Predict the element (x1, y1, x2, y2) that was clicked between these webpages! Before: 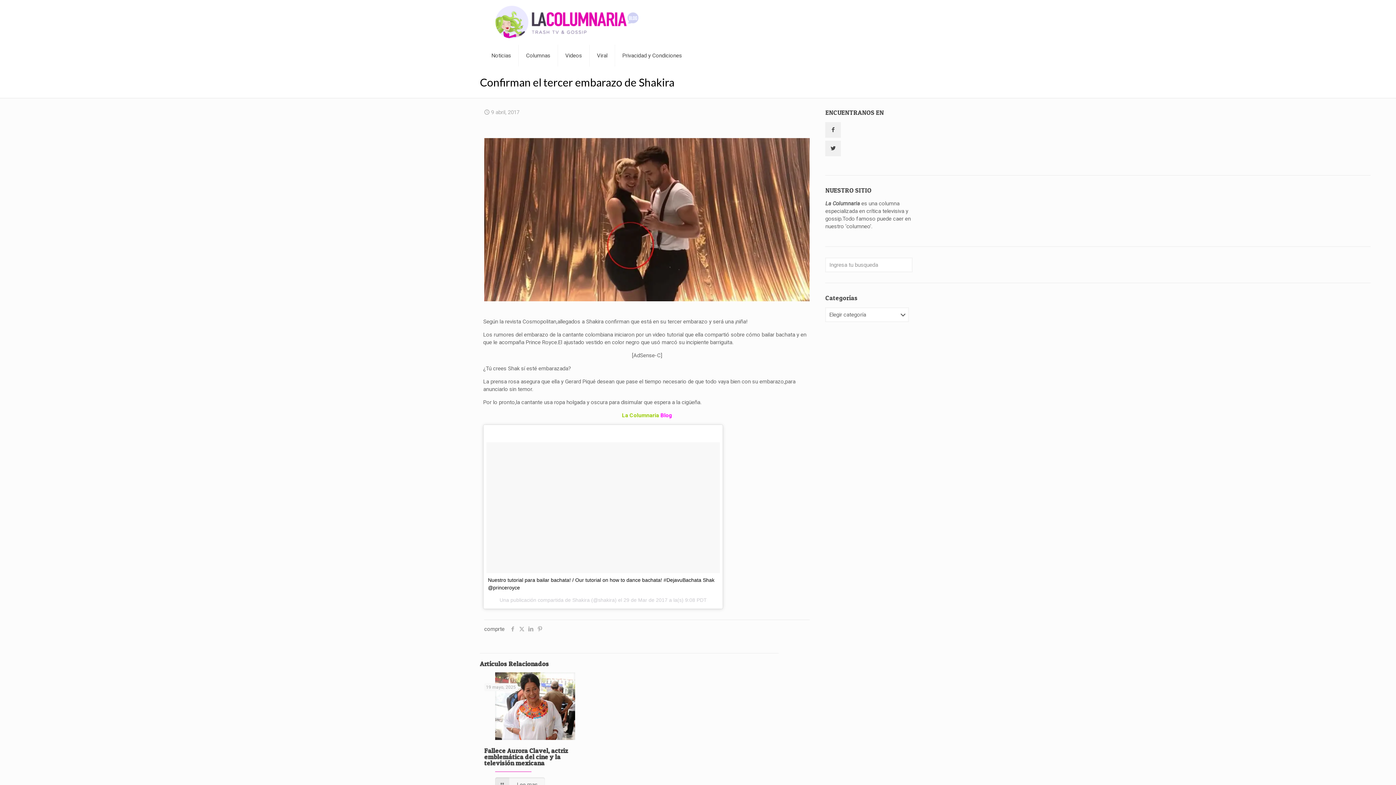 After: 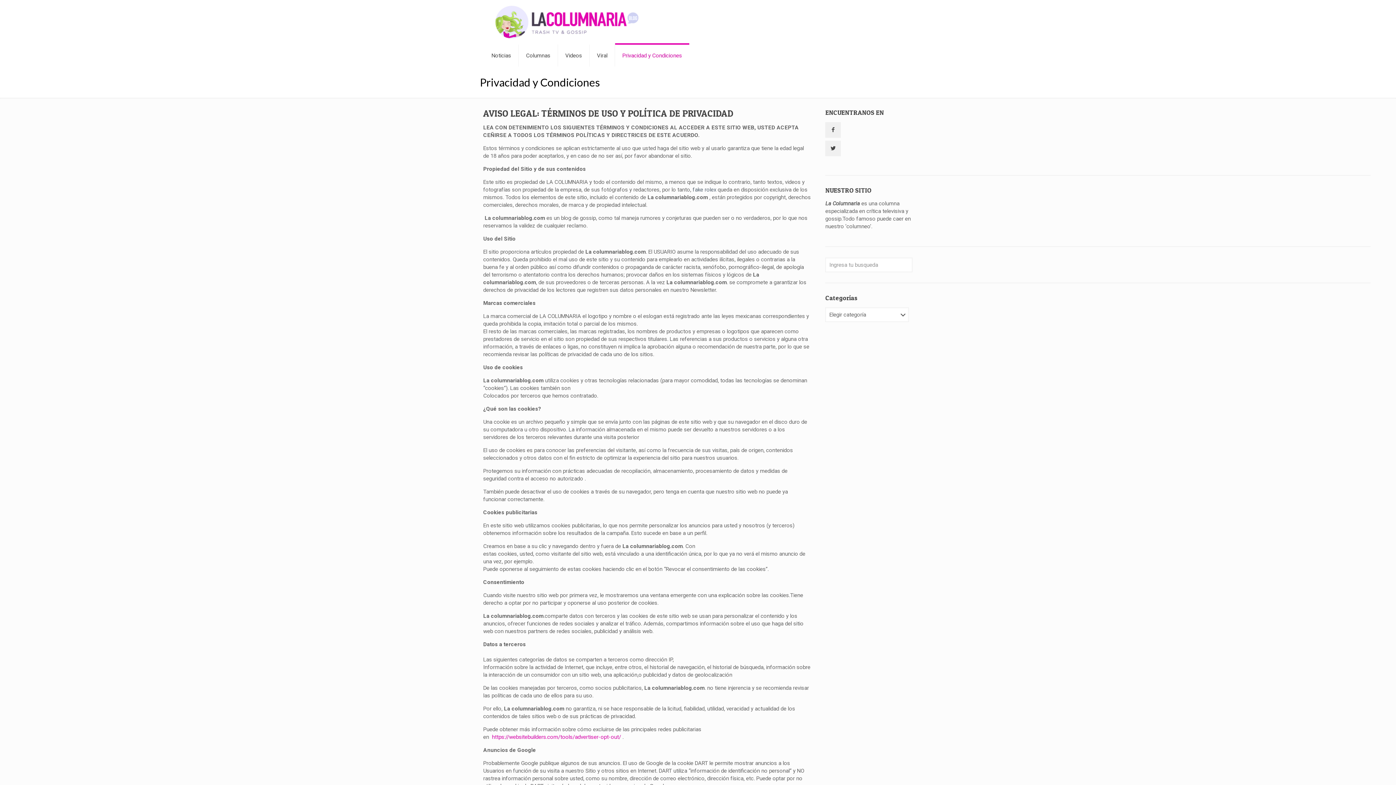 Action: bbox: (615, 44, 689, 66) label: Privacidad y Condiciones